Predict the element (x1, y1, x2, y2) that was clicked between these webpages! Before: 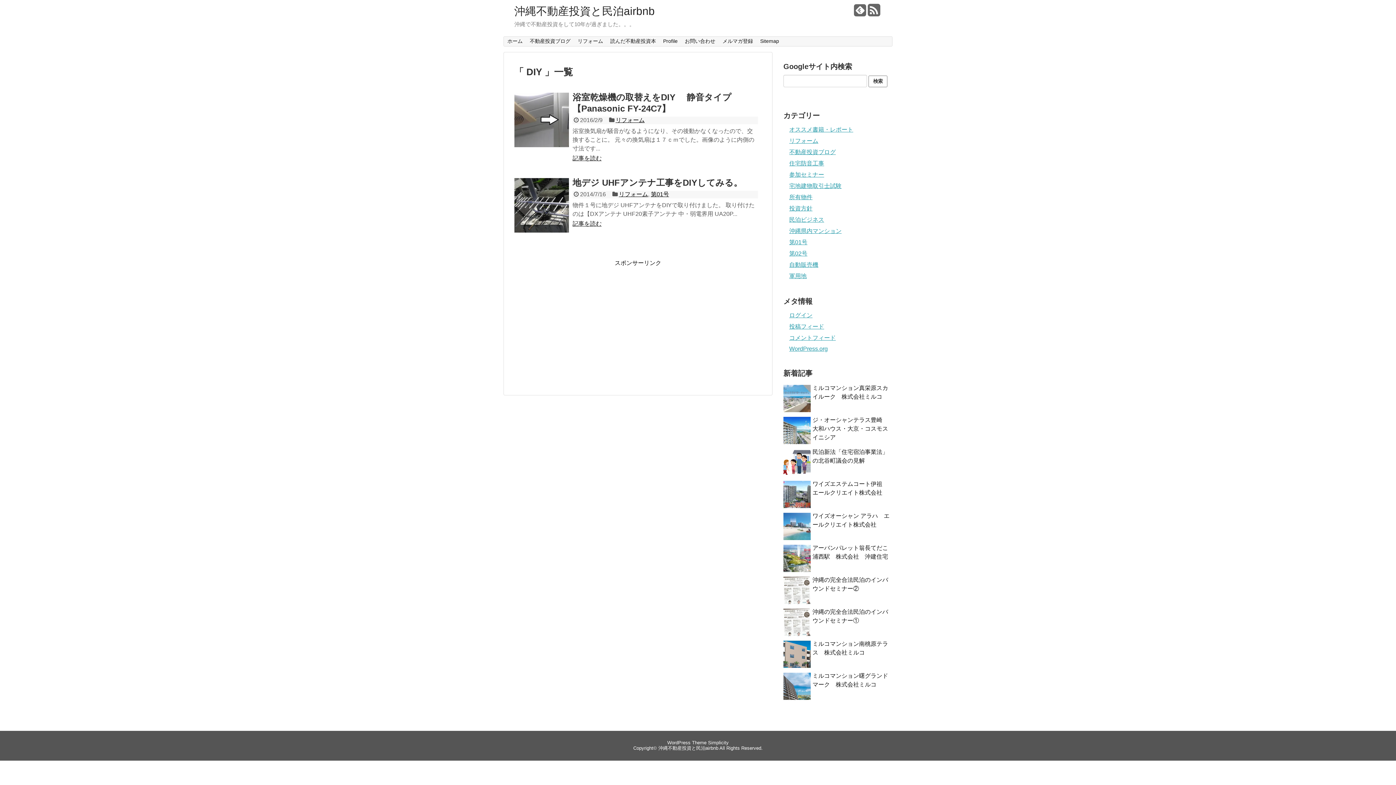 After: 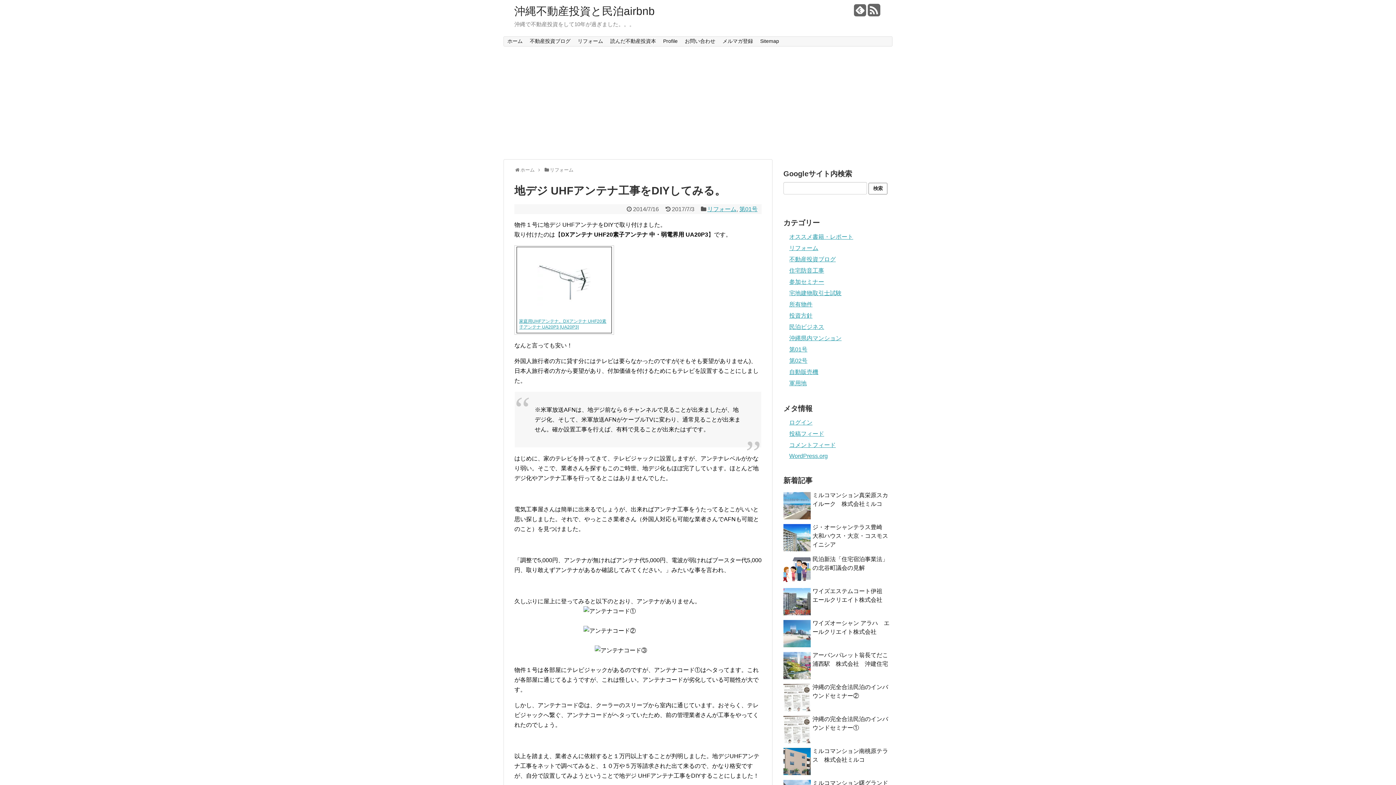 Action: label: 記事を読む bbox: (572, 220, 601, 226)